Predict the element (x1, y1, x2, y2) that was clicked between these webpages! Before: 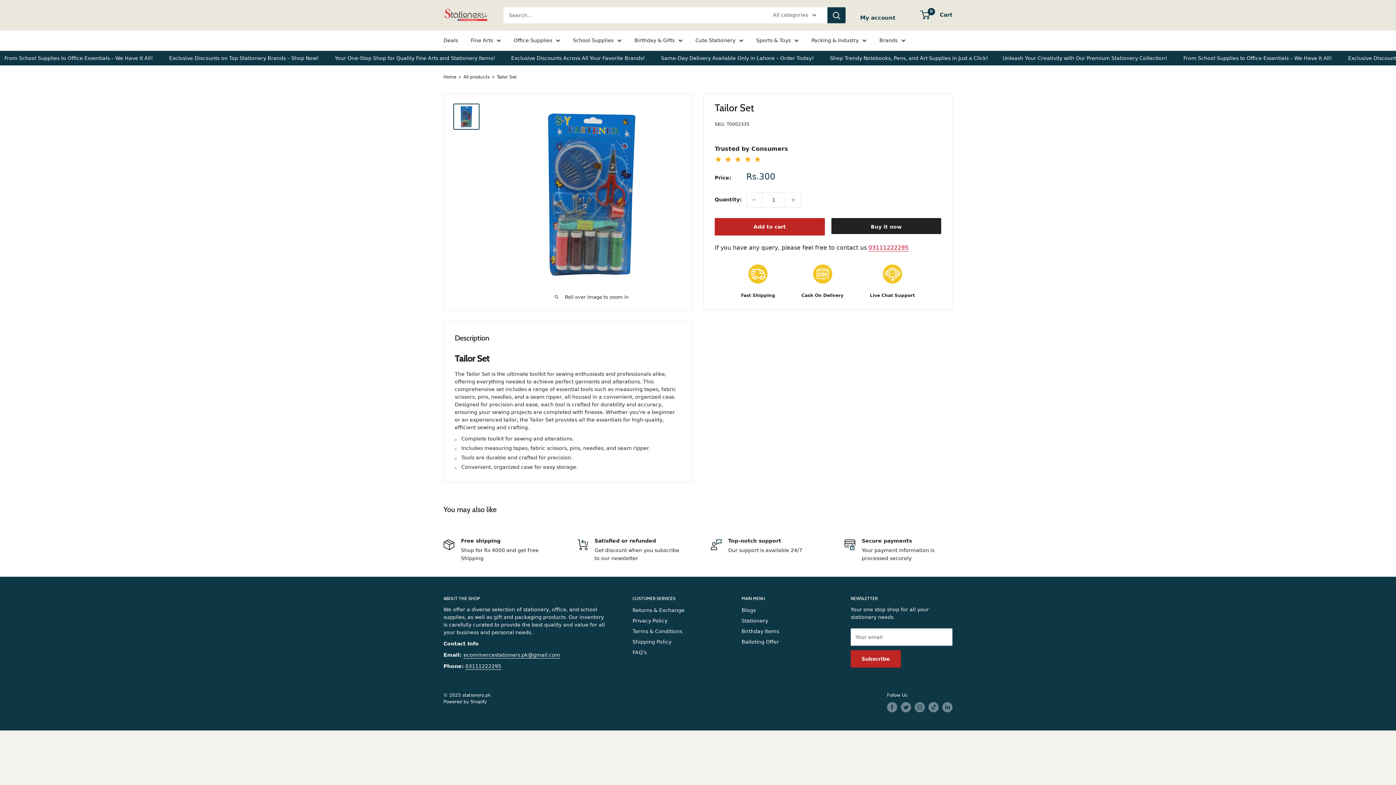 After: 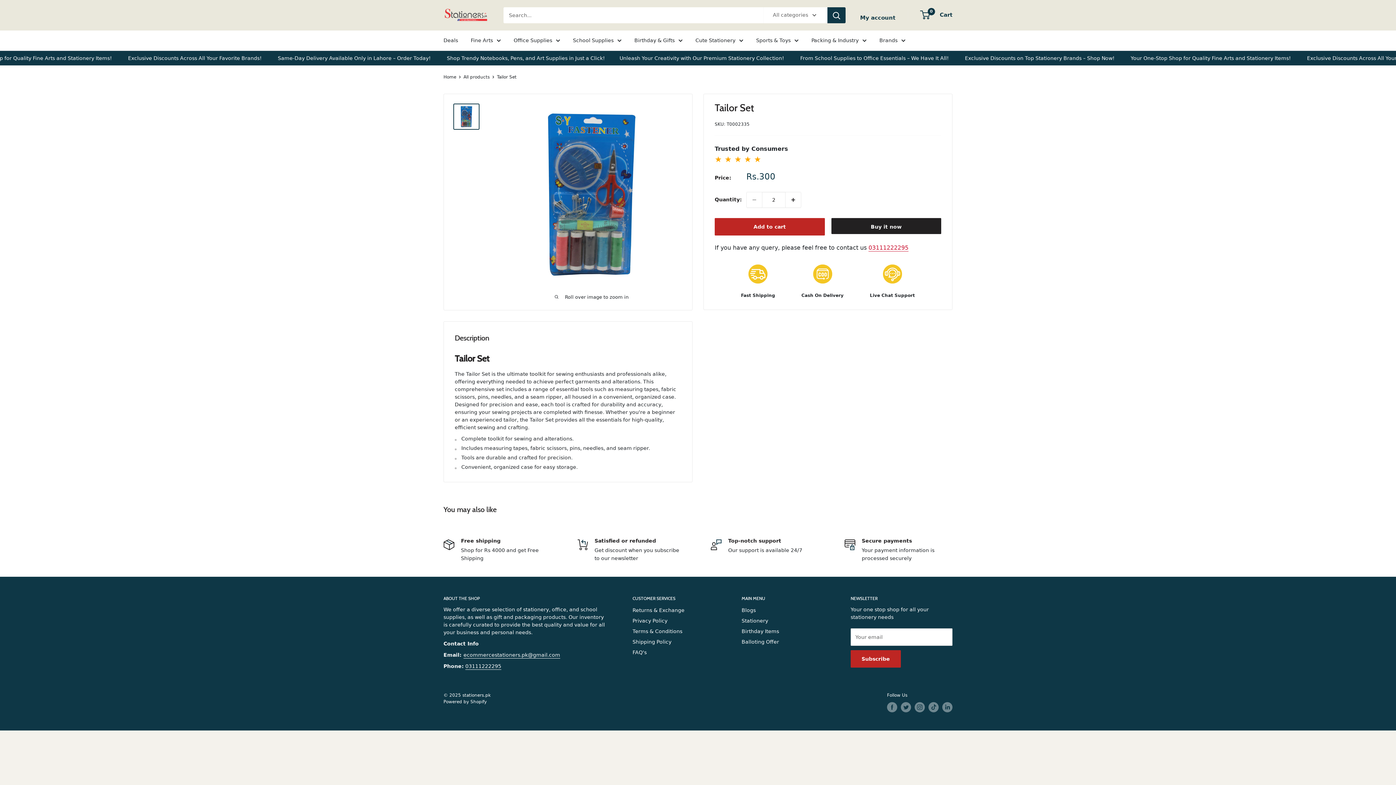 Action: label: Increase quantity by 1 bbox: (785, 192, 801, 207)